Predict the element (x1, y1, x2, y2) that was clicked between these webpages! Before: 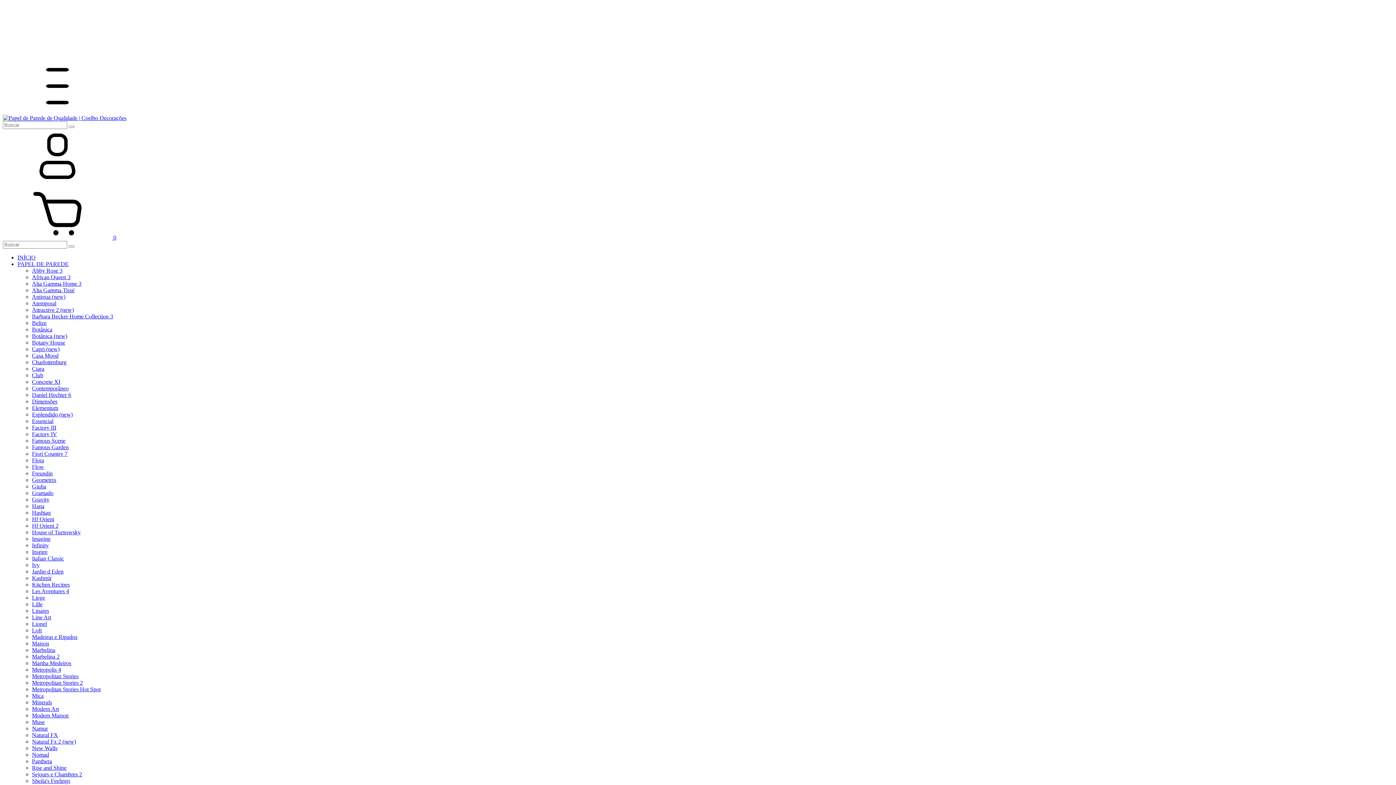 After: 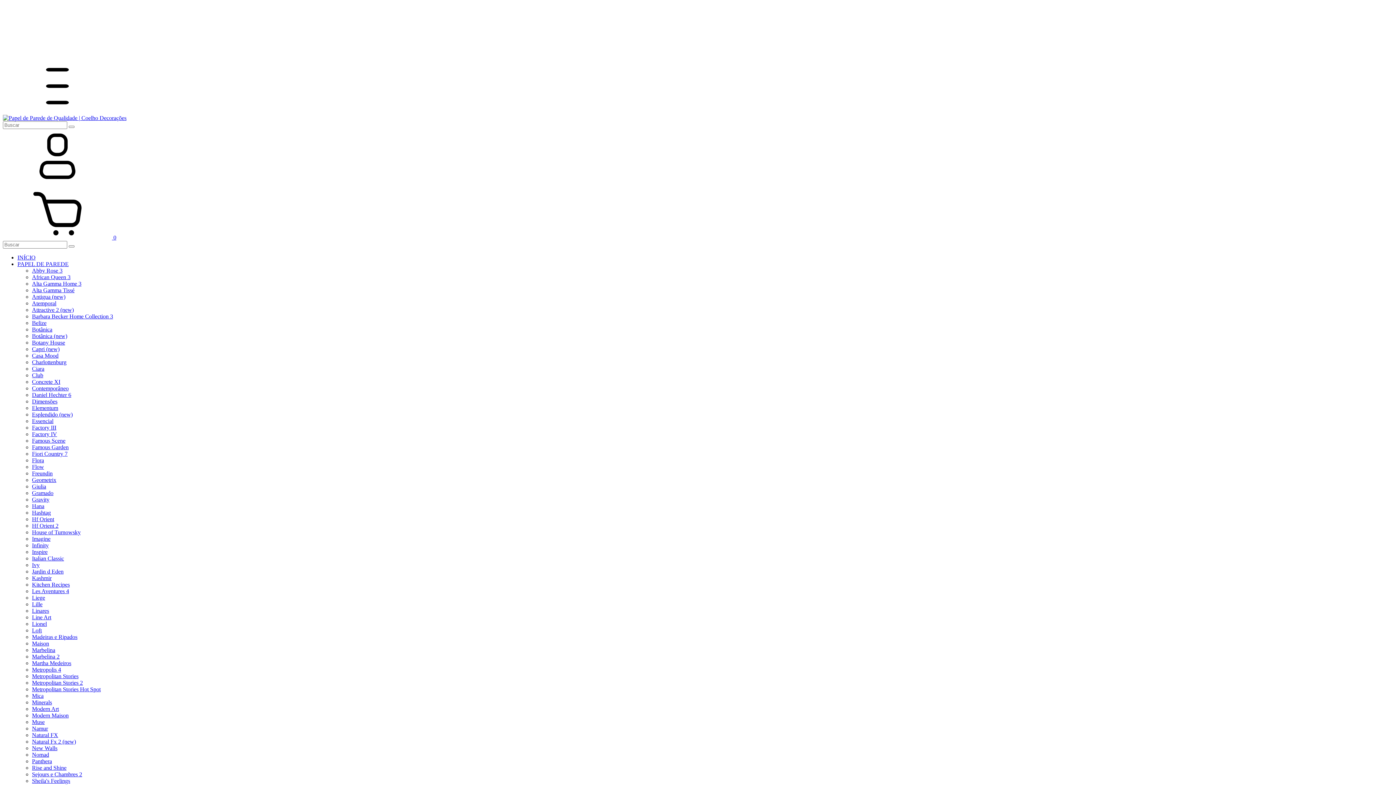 Action: label: Barbara Becker Home Collection 3 bbox: (32, 313, 113, 319)